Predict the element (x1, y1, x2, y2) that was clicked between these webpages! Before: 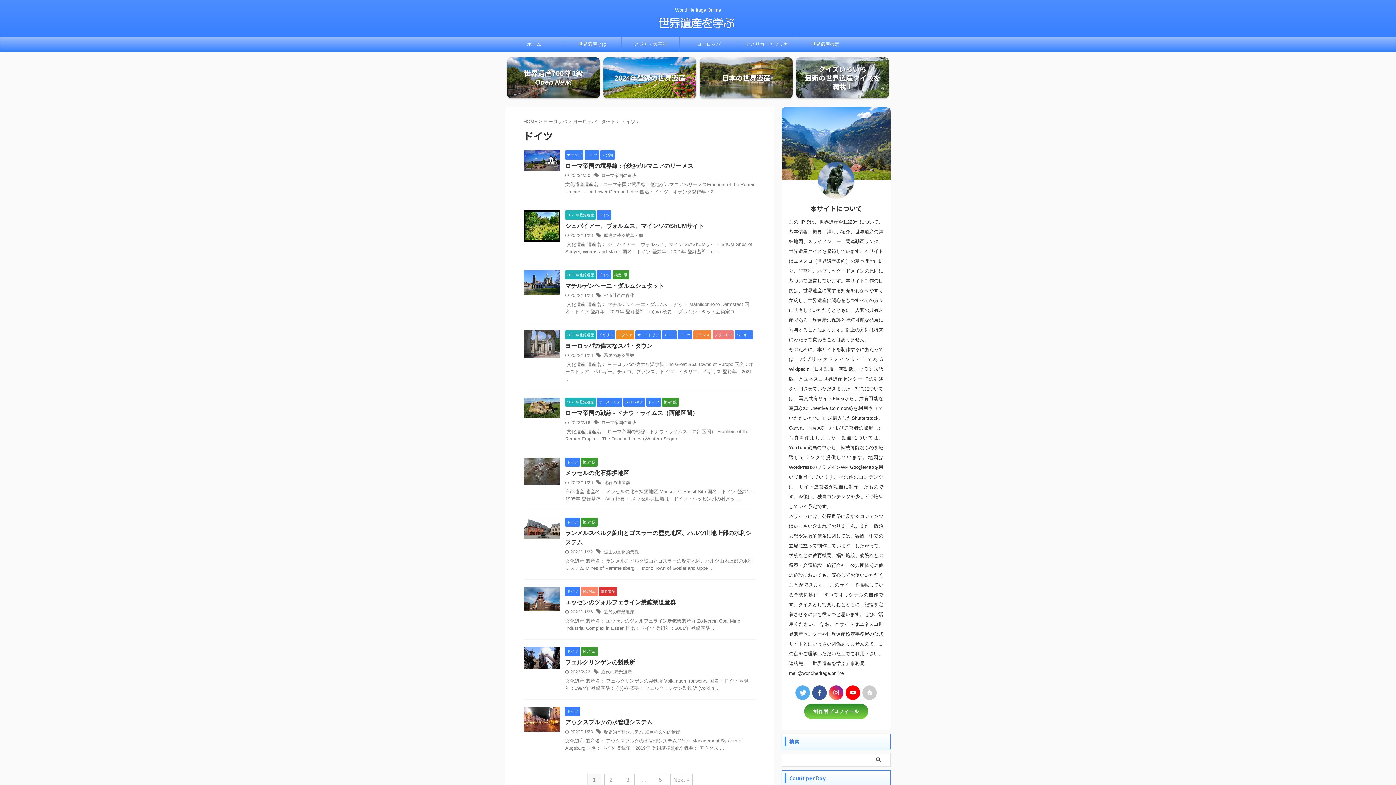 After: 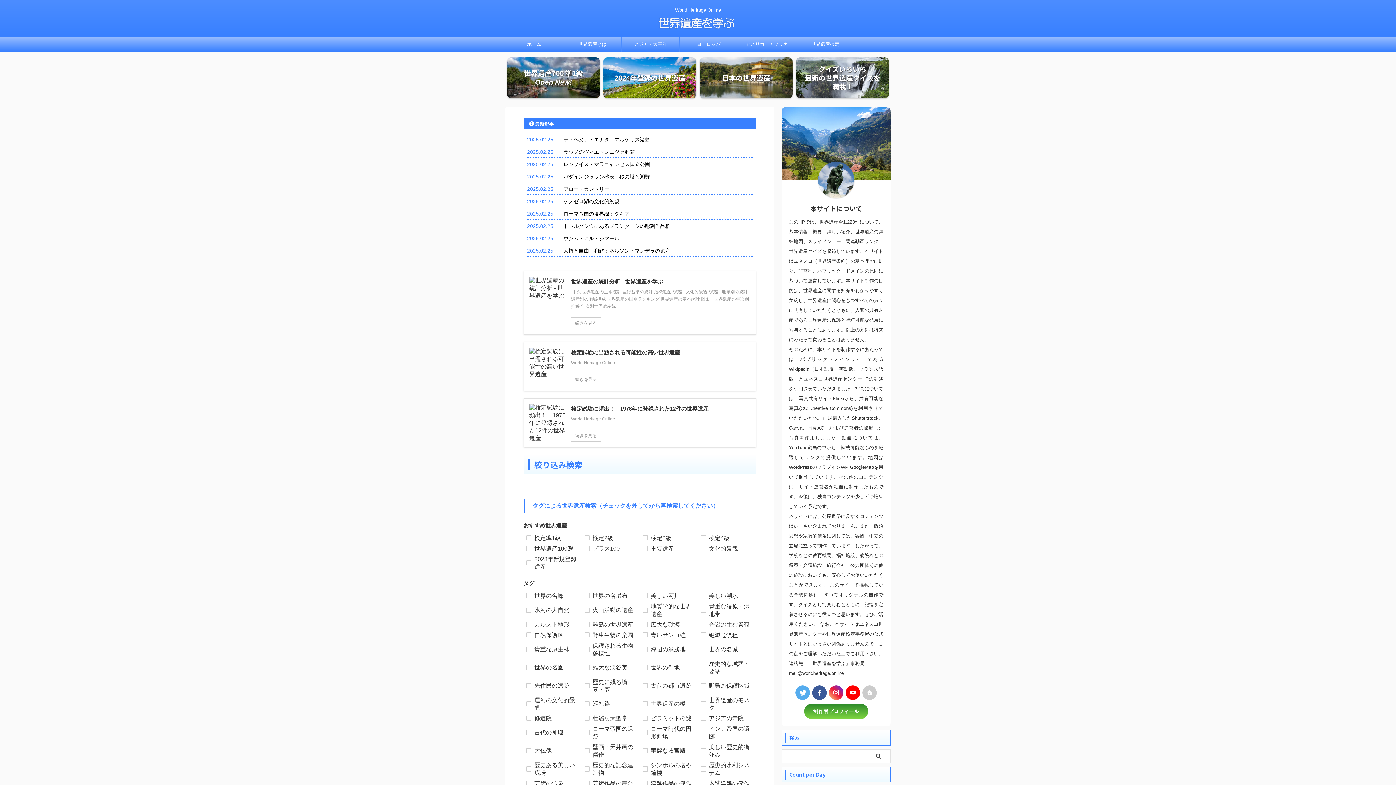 Action: label: HOME bbox: (523, 118, 537, 124)